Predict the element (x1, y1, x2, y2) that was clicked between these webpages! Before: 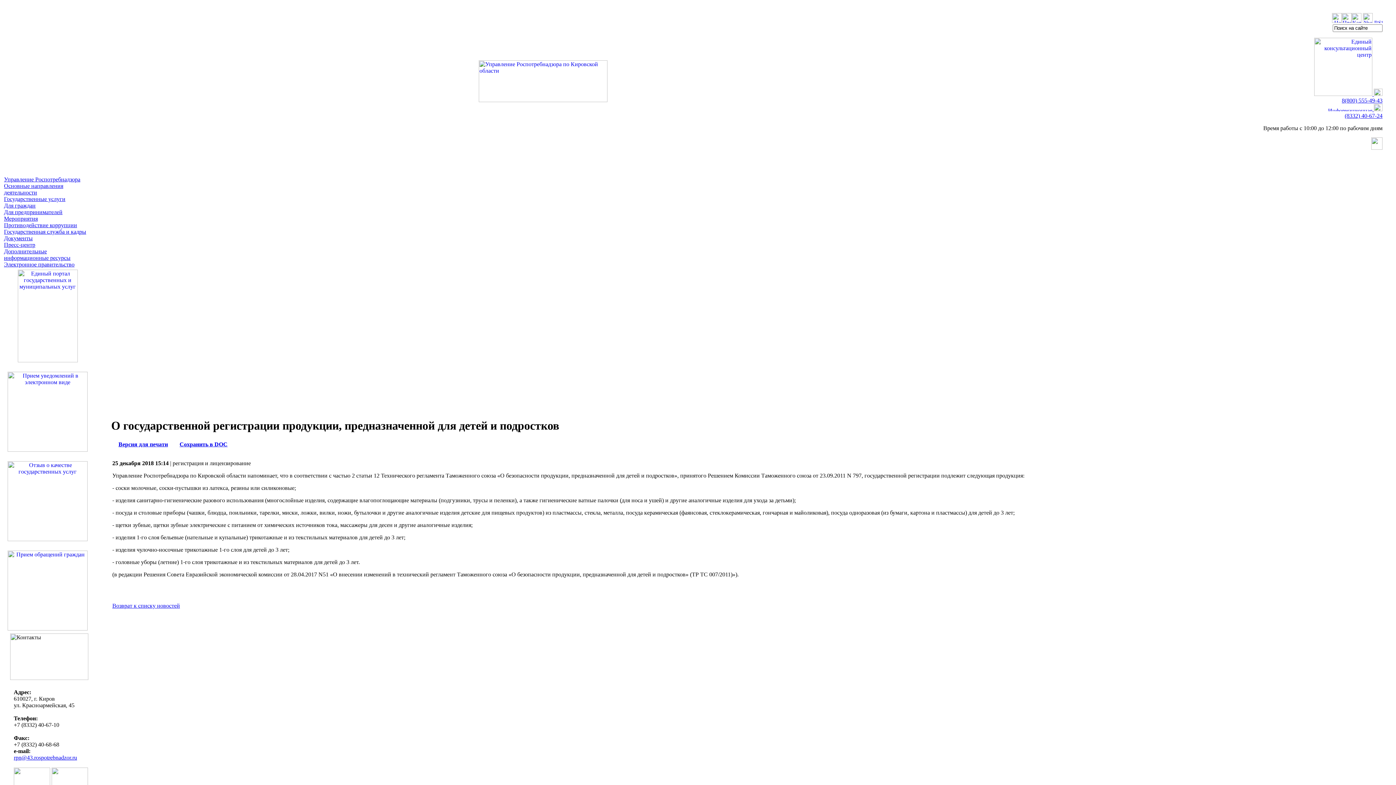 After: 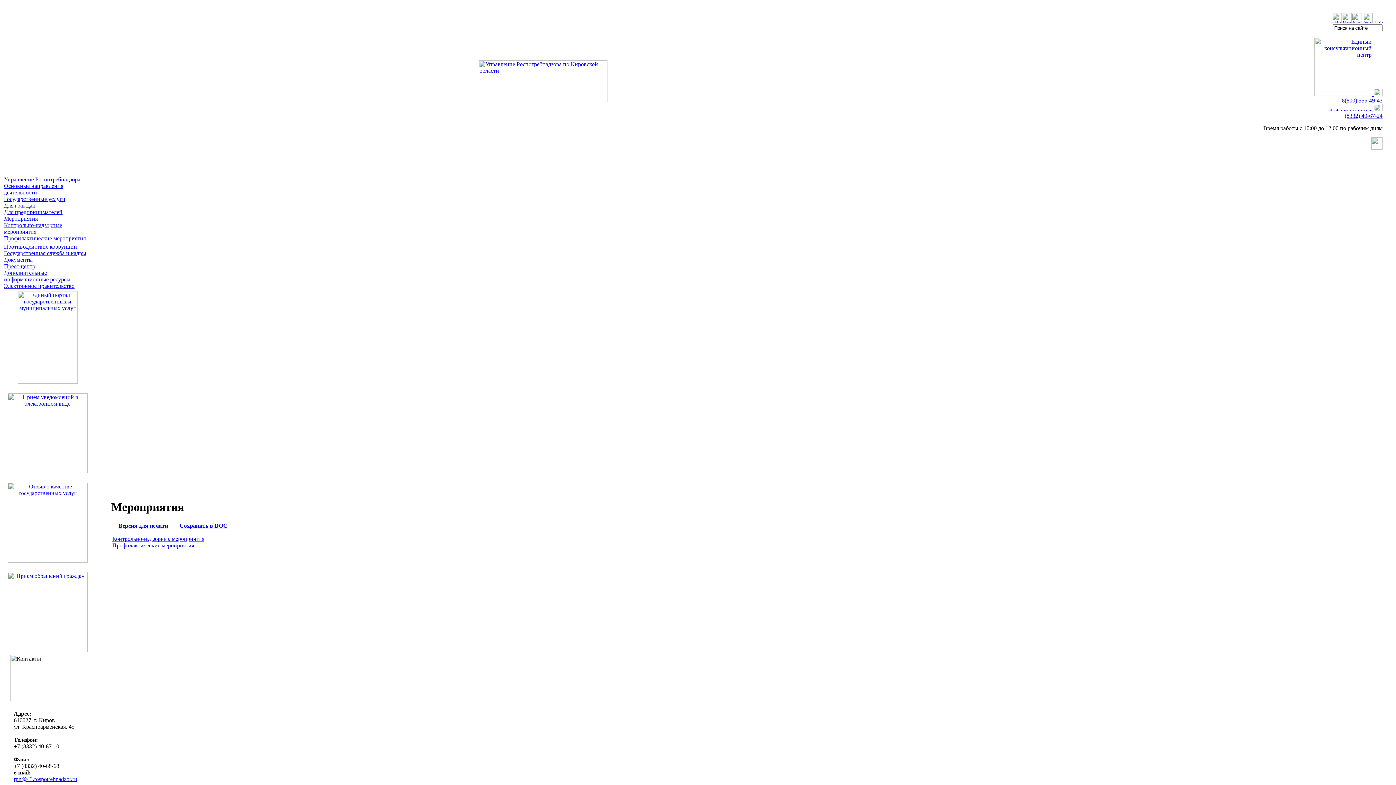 Action: label: Мероприятия bbox: (4, 215, 37, 221)